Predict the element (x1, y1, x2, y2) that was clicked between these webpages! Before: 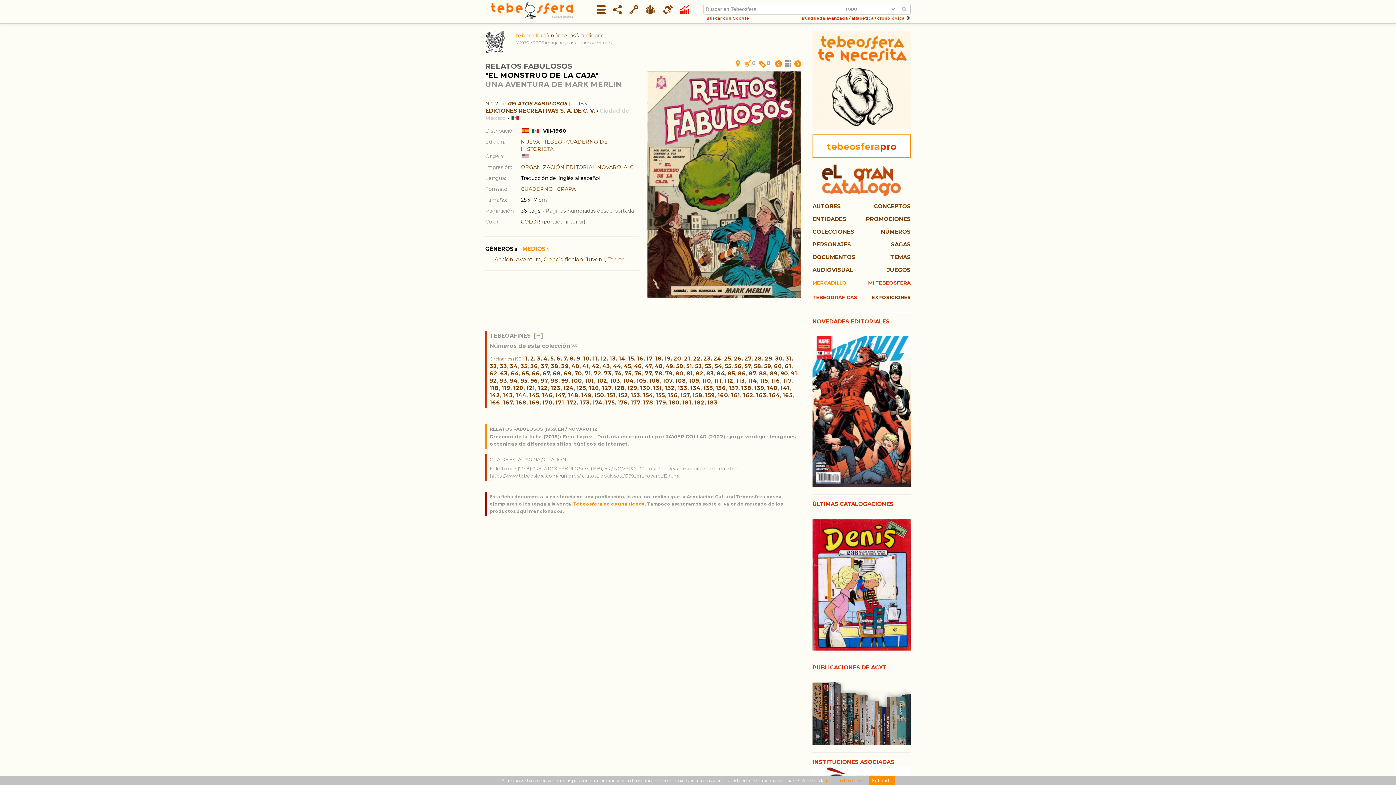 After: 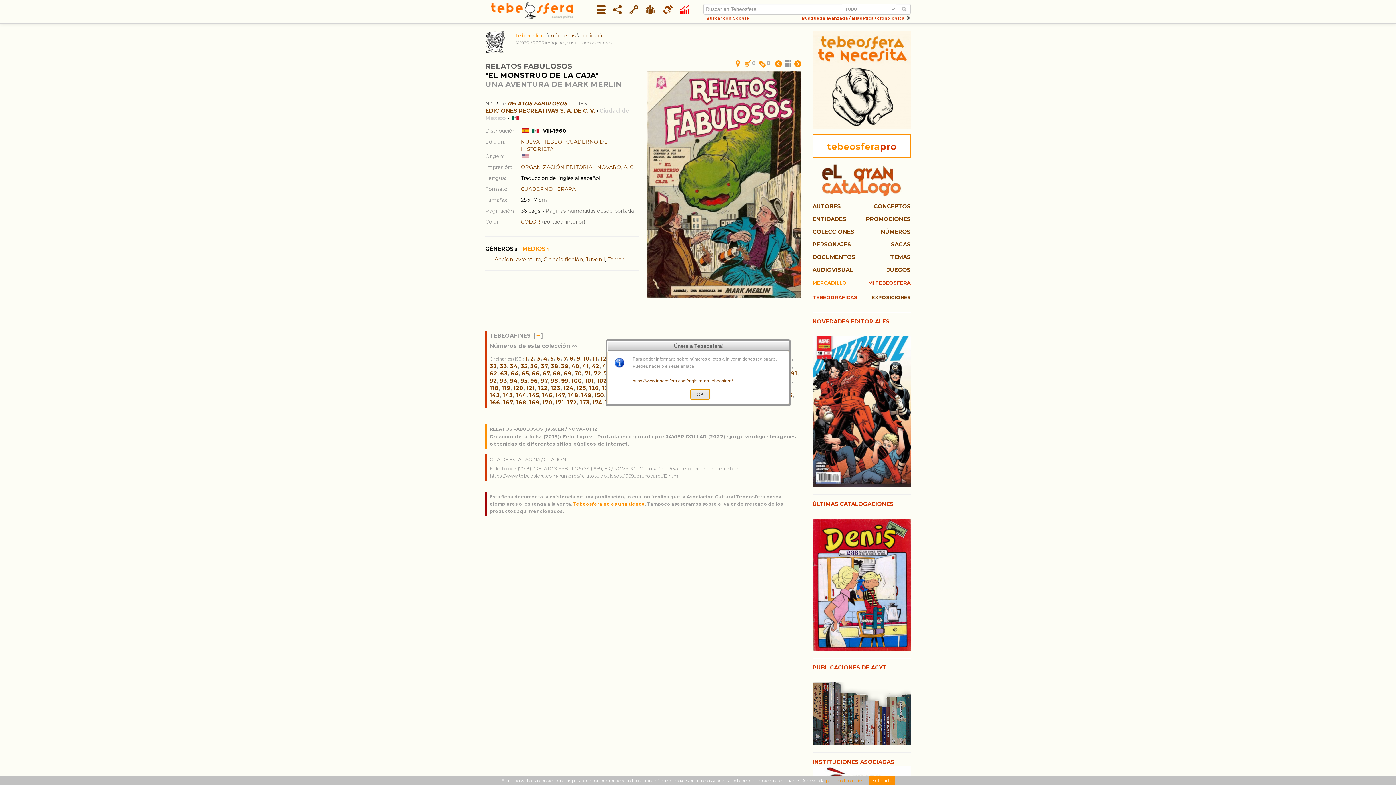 Action: bbox: (759, 59, 770, 66) label: 0